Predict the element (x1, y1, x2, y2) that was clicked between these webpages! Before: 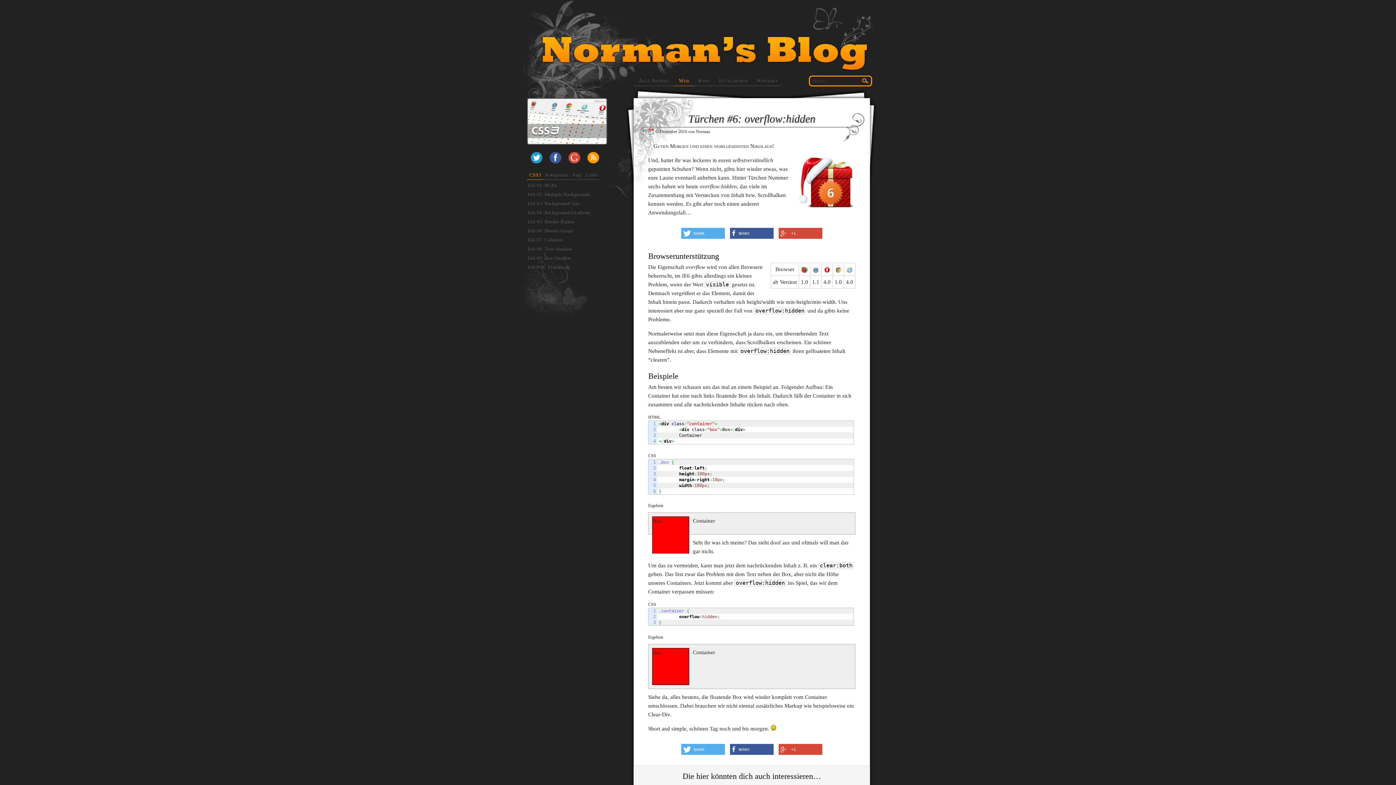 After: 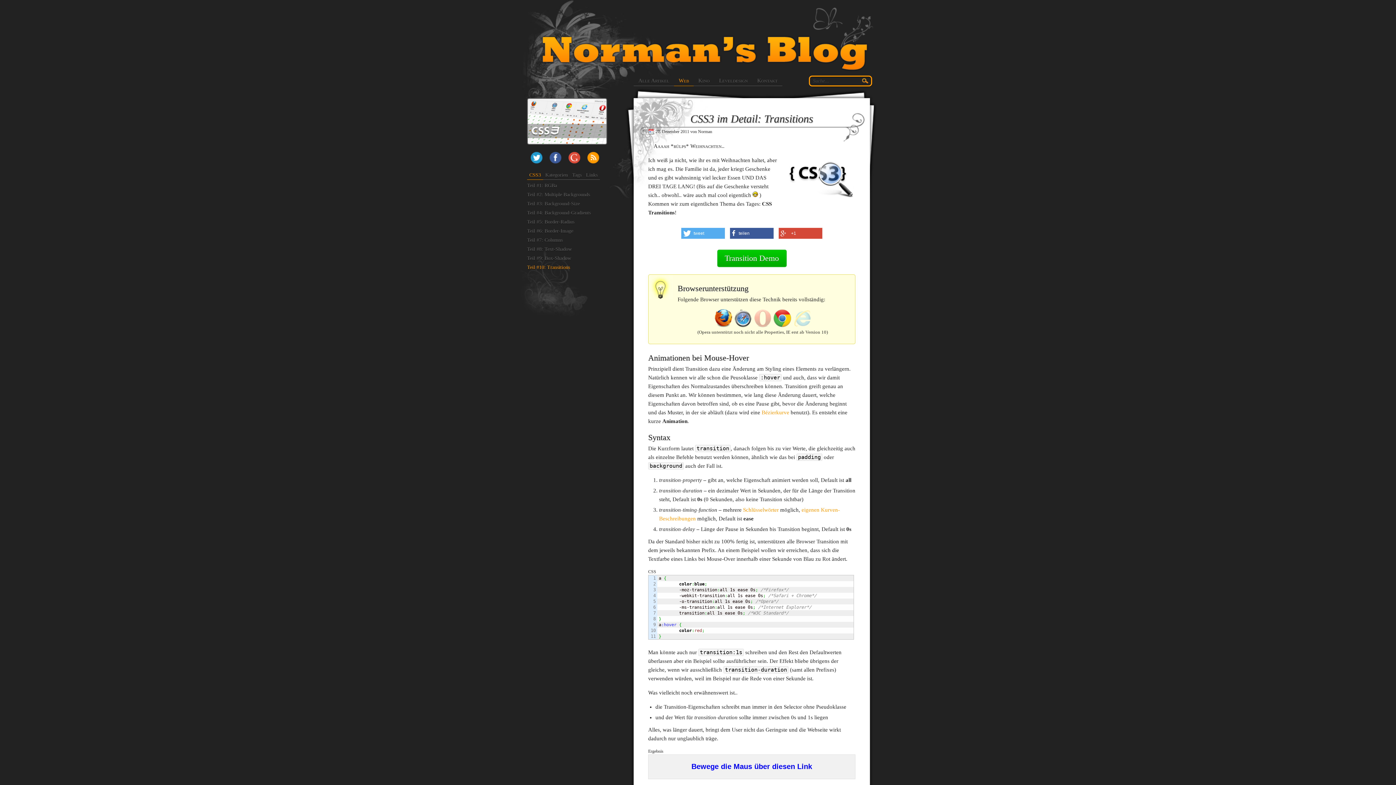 Action: bbox: (527, 264, 570, 270) label: Teil #10: Transitions